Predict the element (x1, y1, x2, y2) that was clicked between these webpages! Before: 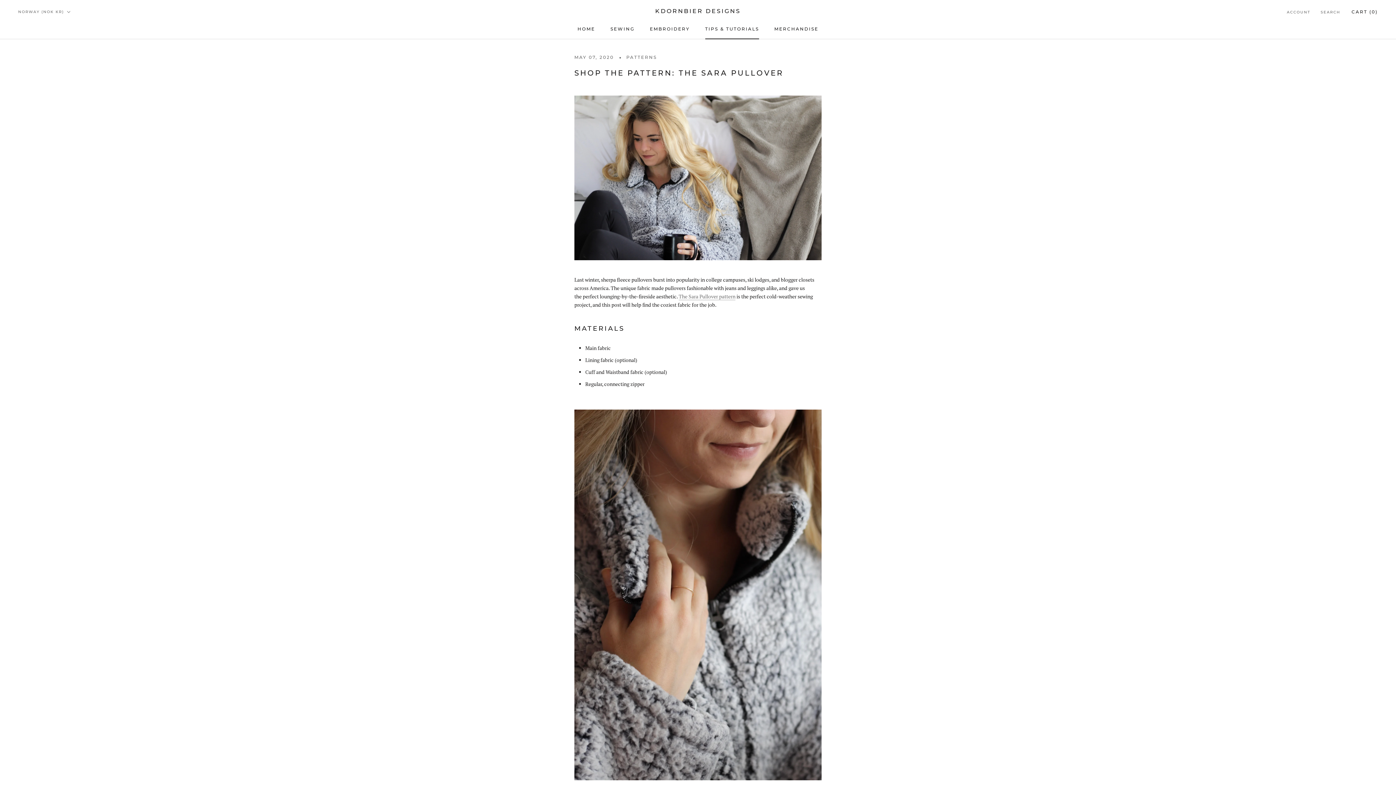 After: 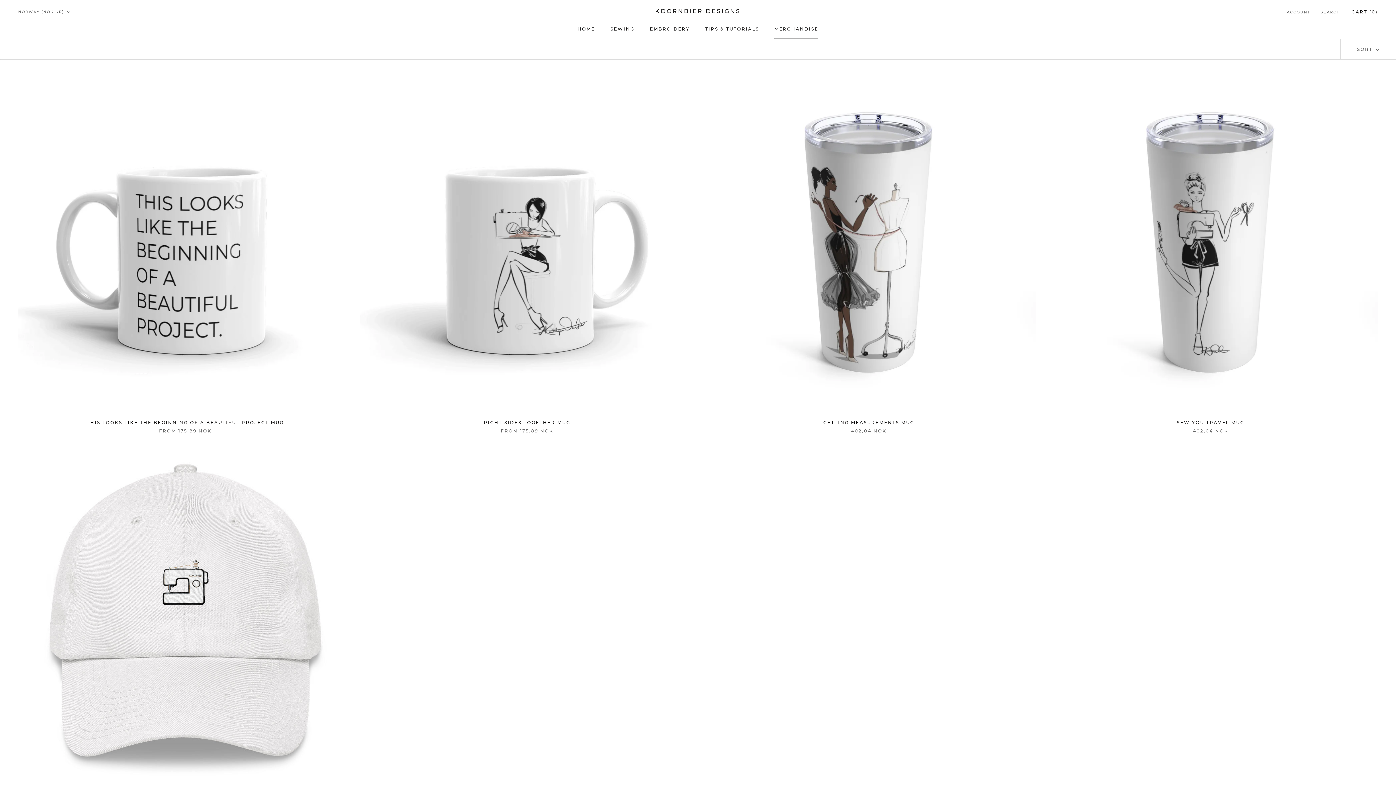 Action: bbox: (774, 26, 818, 31) label: MERCHANDISE
MERCHANDISE